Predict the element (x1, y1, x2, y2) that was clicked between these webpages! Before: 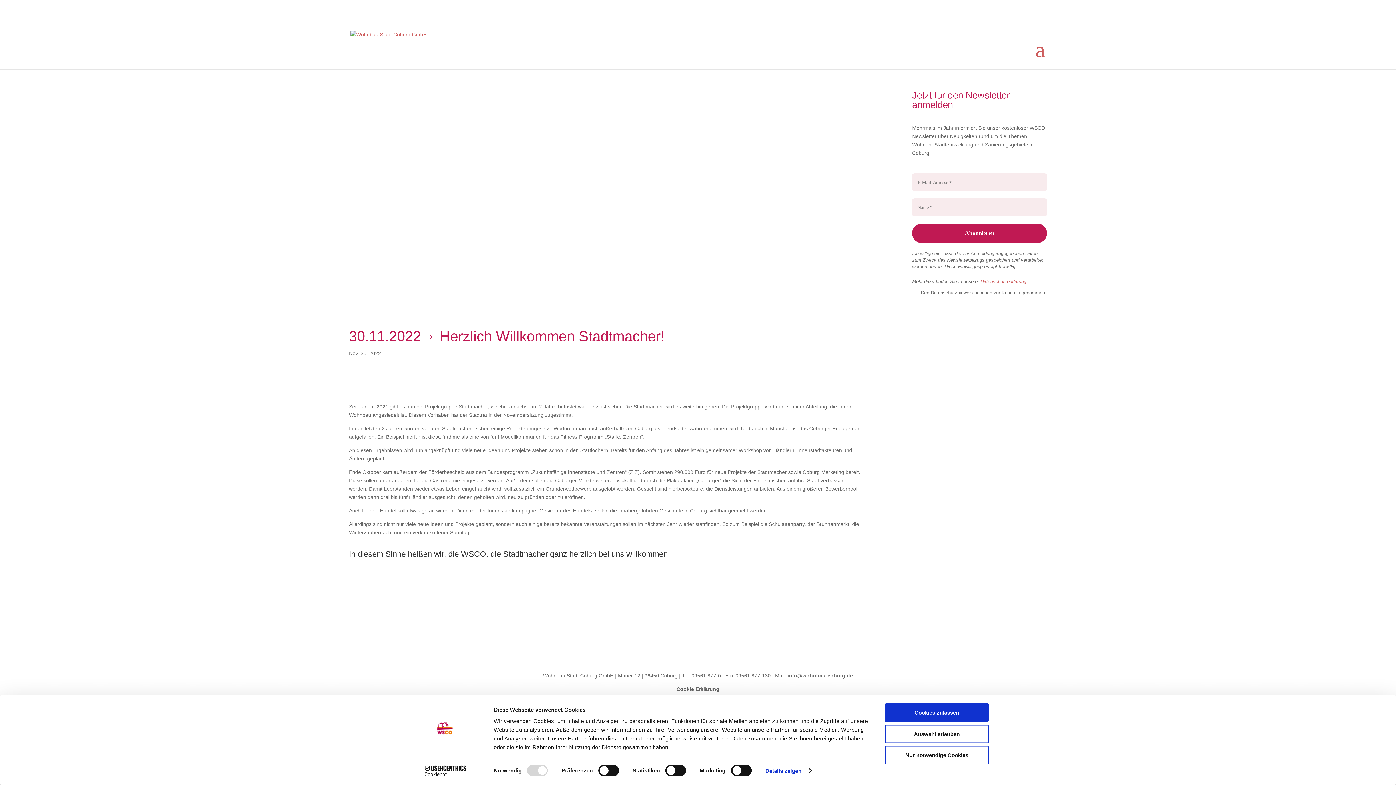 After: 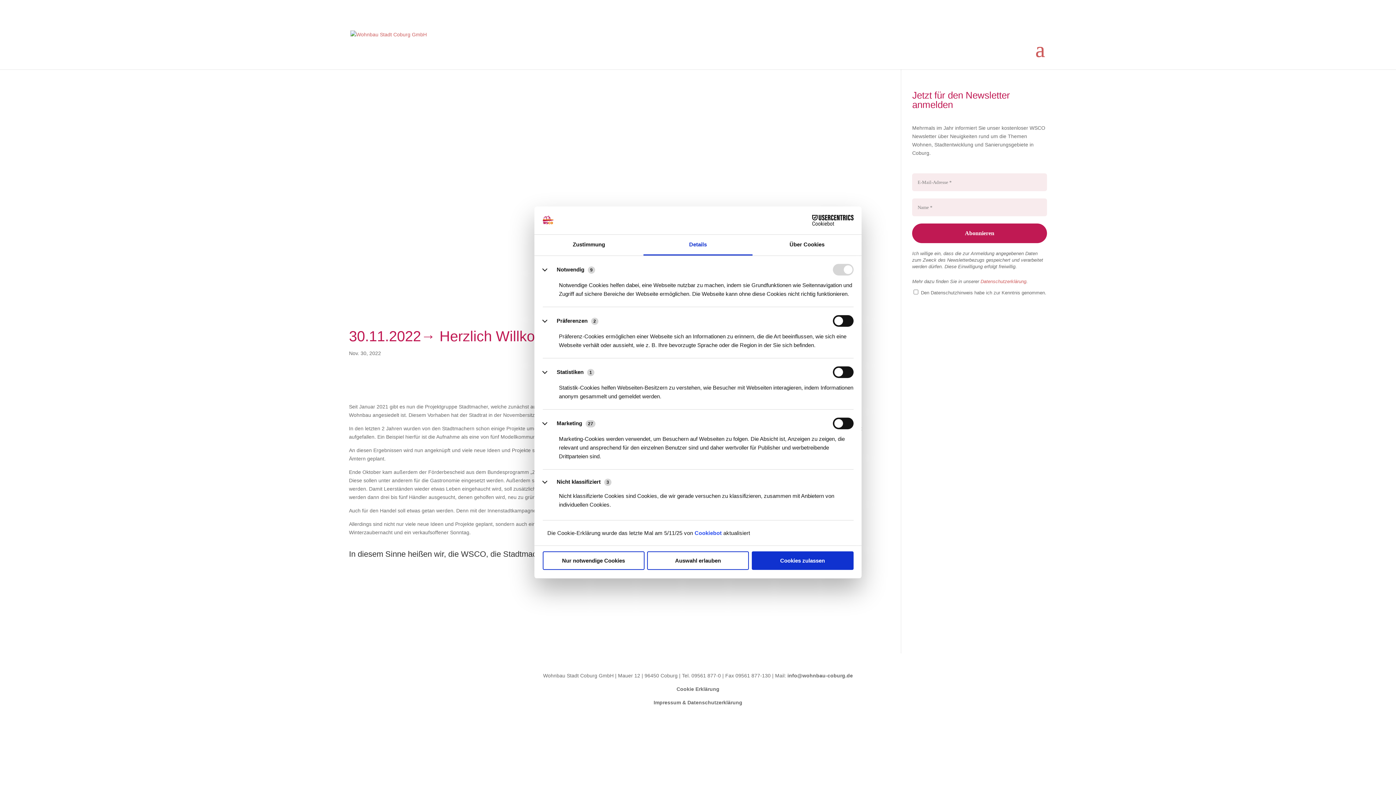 Action: label: Details zeigen bbox: (765, 765, 811, 776)